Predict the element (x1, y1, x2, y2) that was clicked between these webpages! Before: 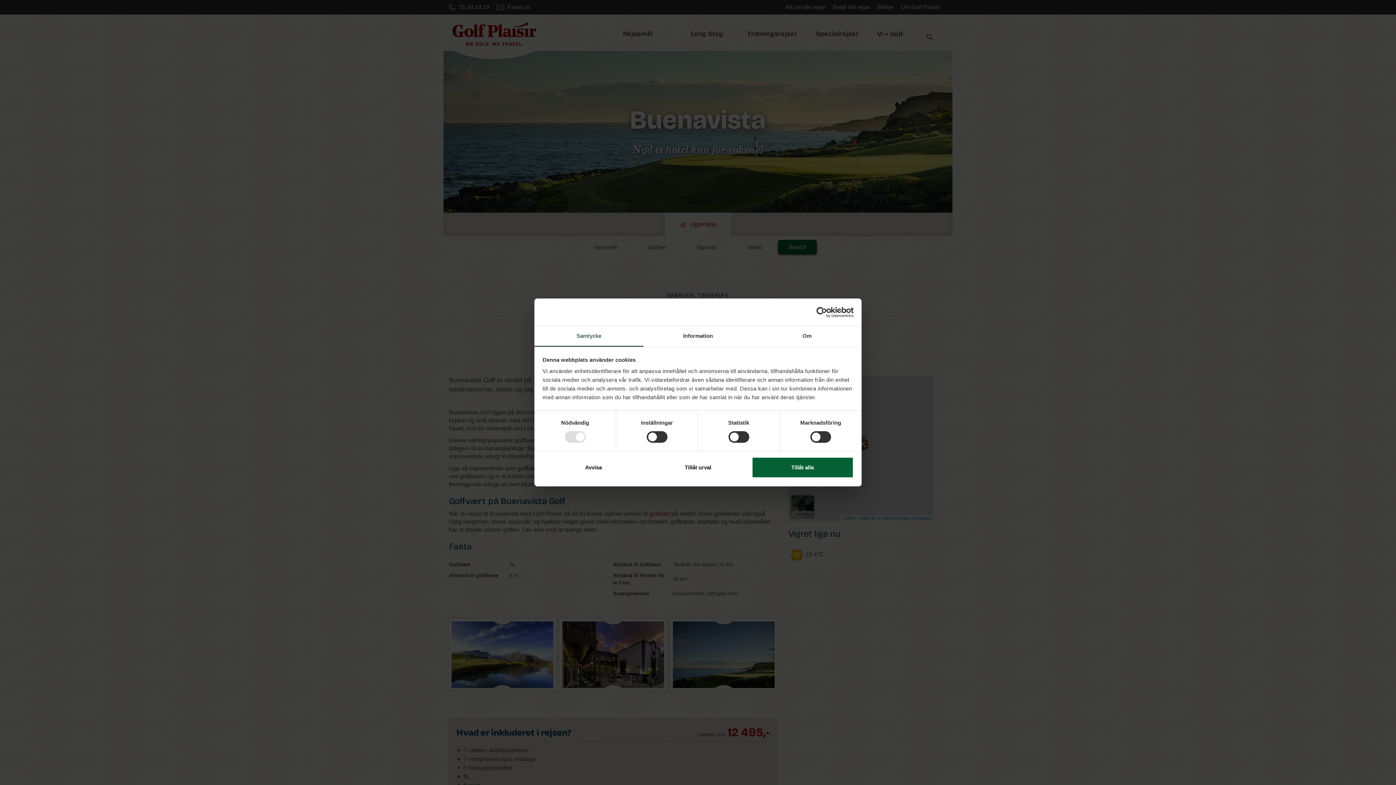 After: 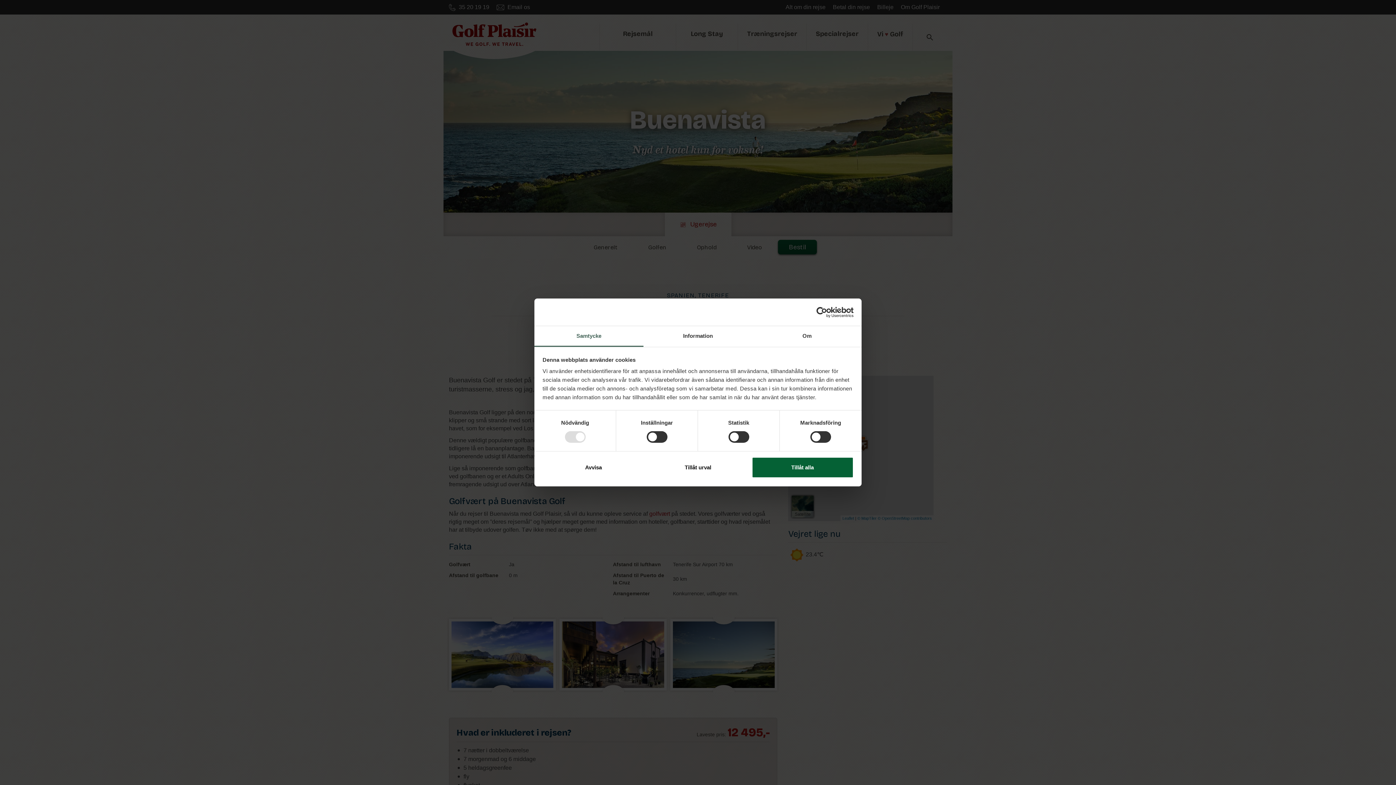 Action: label: Usercentrics Cookiebot - opens in a new window bbox: (790, 306, 853, 317)